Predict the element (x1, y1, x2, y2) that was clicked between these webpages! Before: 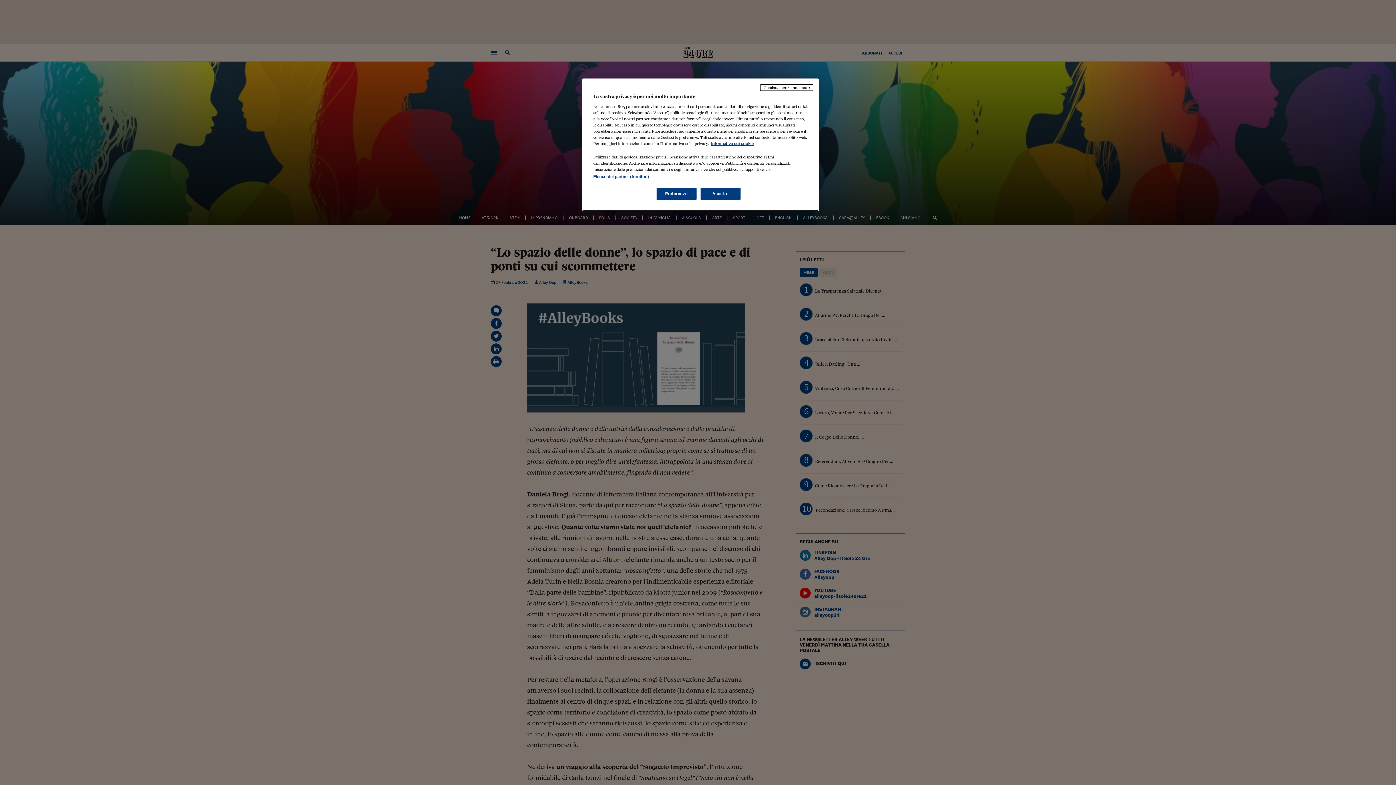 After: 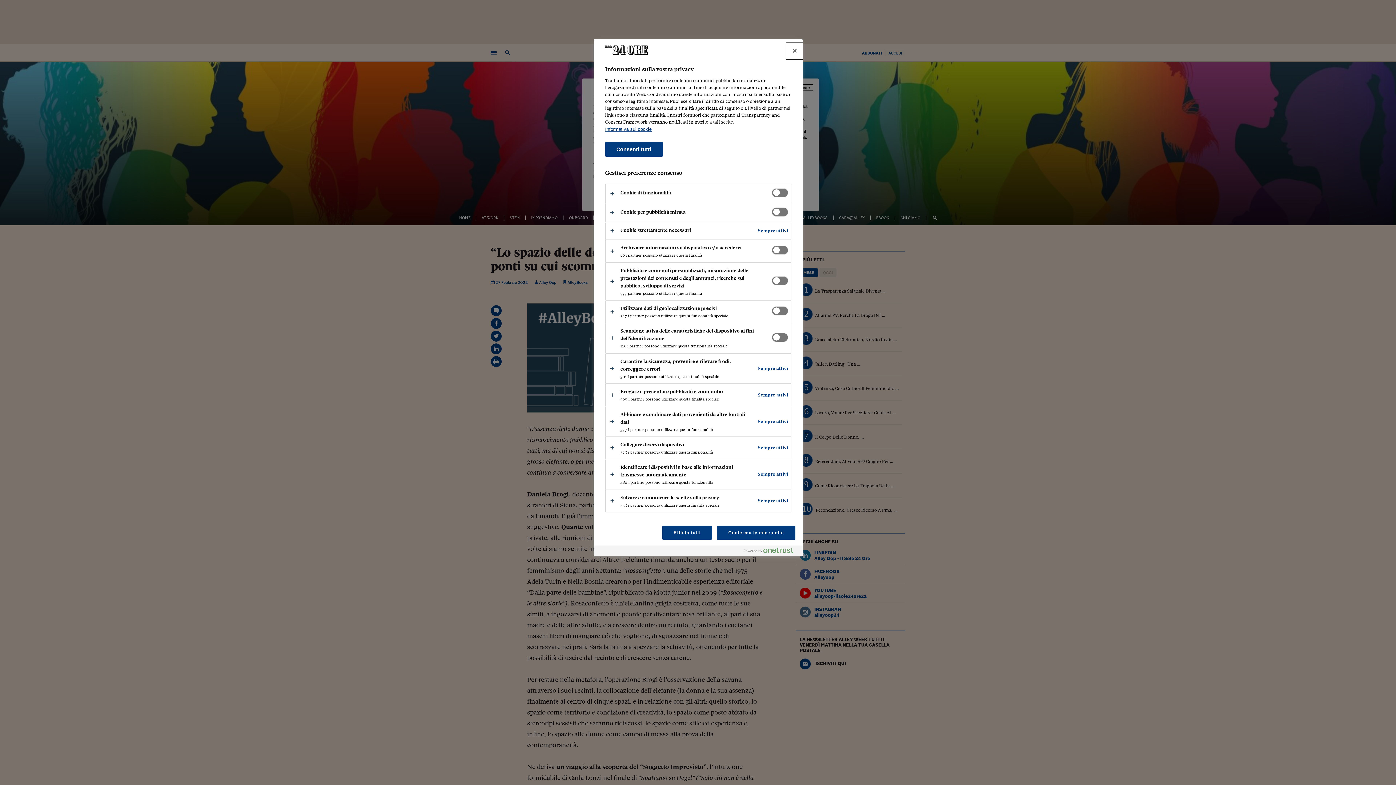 Action: label: Preferenze bbox: (656, 188, 696, 200)